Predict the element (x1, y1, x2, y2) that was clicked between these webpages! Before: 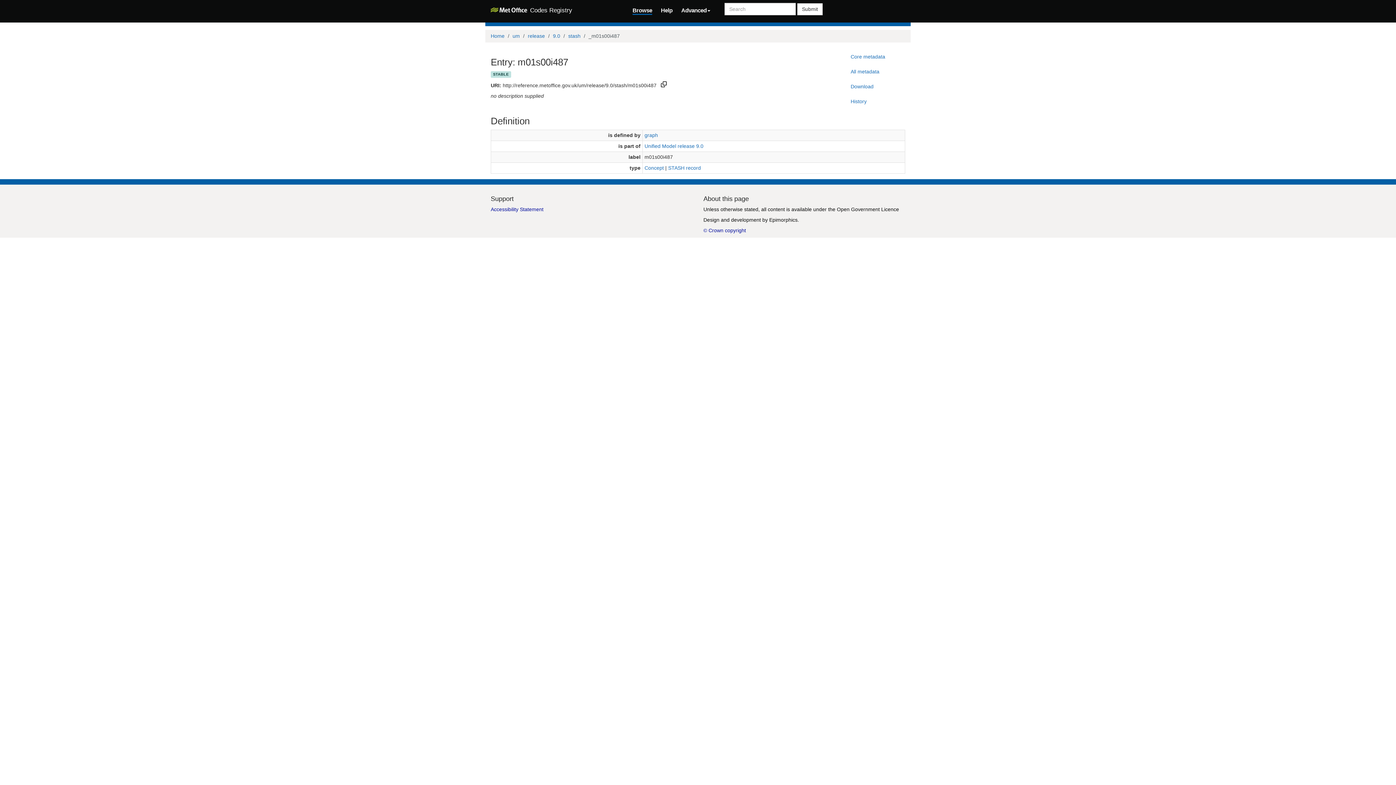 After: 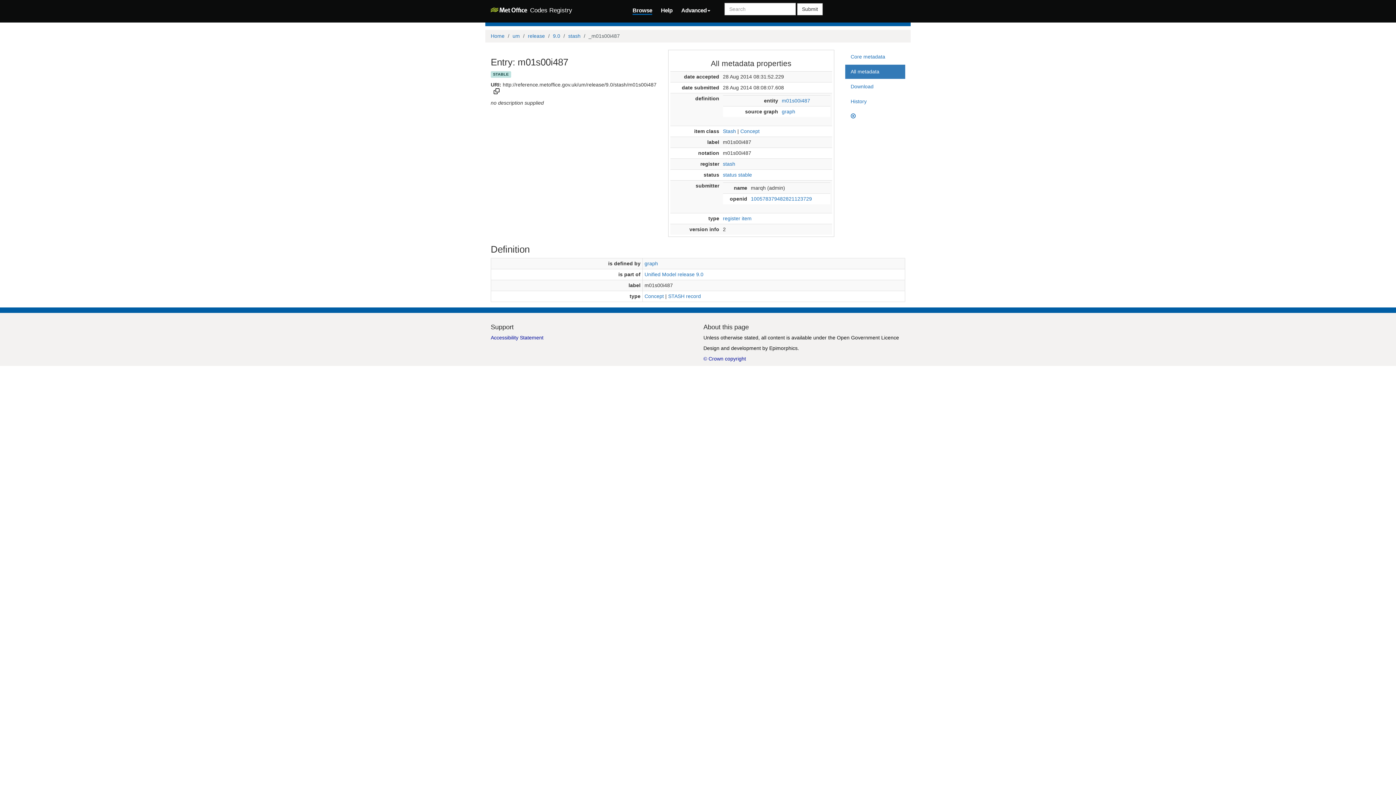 Action: label: All metadata bbox: (845, 64, 905, 78)